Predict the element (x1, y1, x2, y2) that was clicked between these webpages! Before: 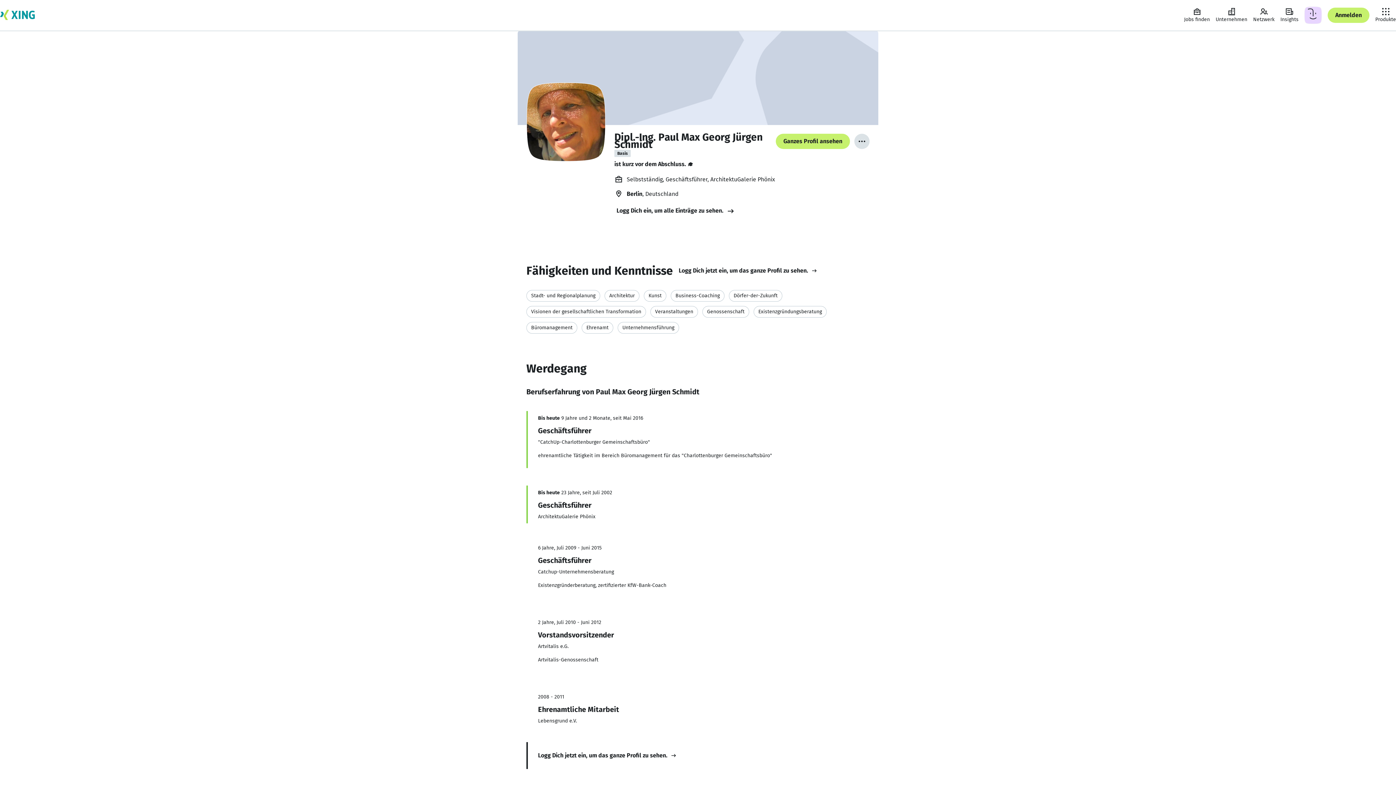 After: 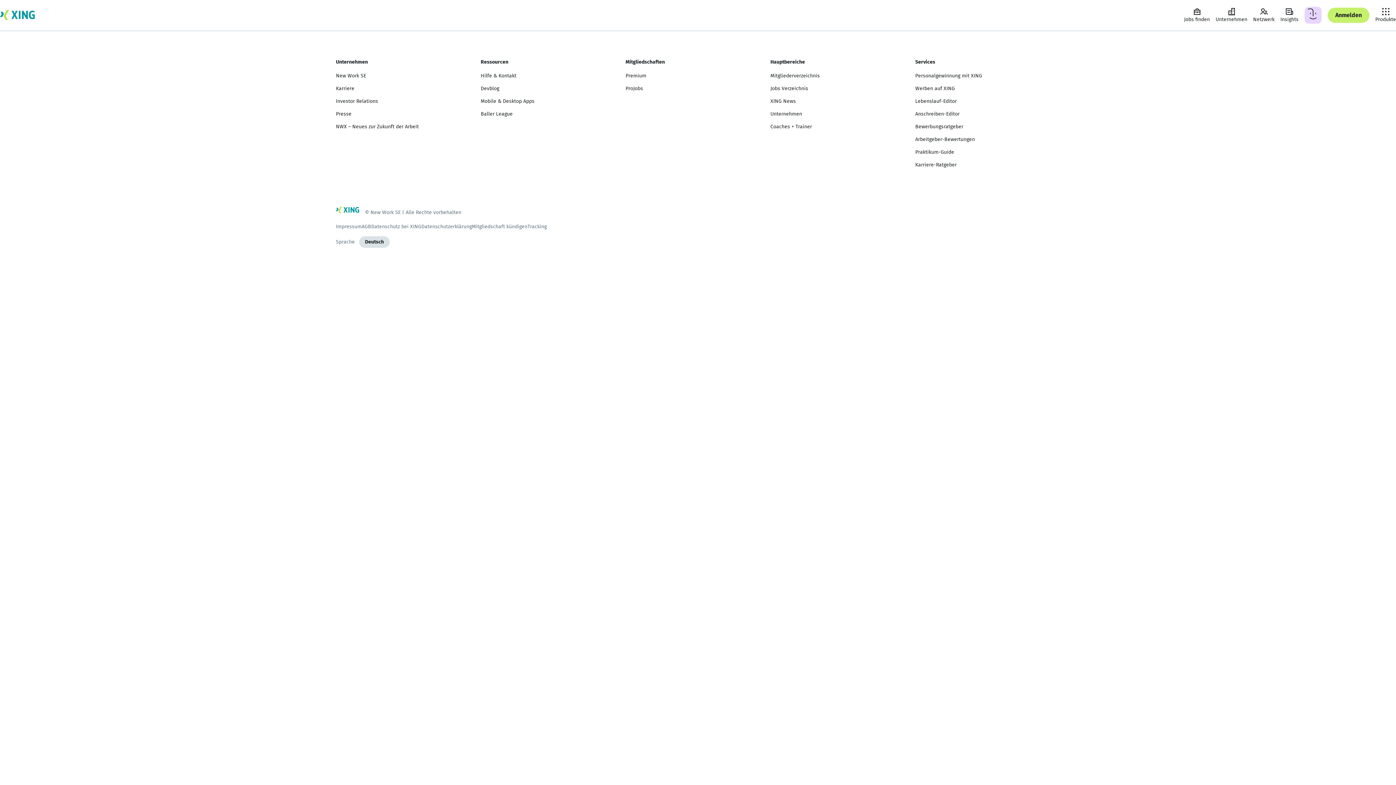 Action: label: Deine Aktivitäten bbox: (1301, 3, 1325, 26)